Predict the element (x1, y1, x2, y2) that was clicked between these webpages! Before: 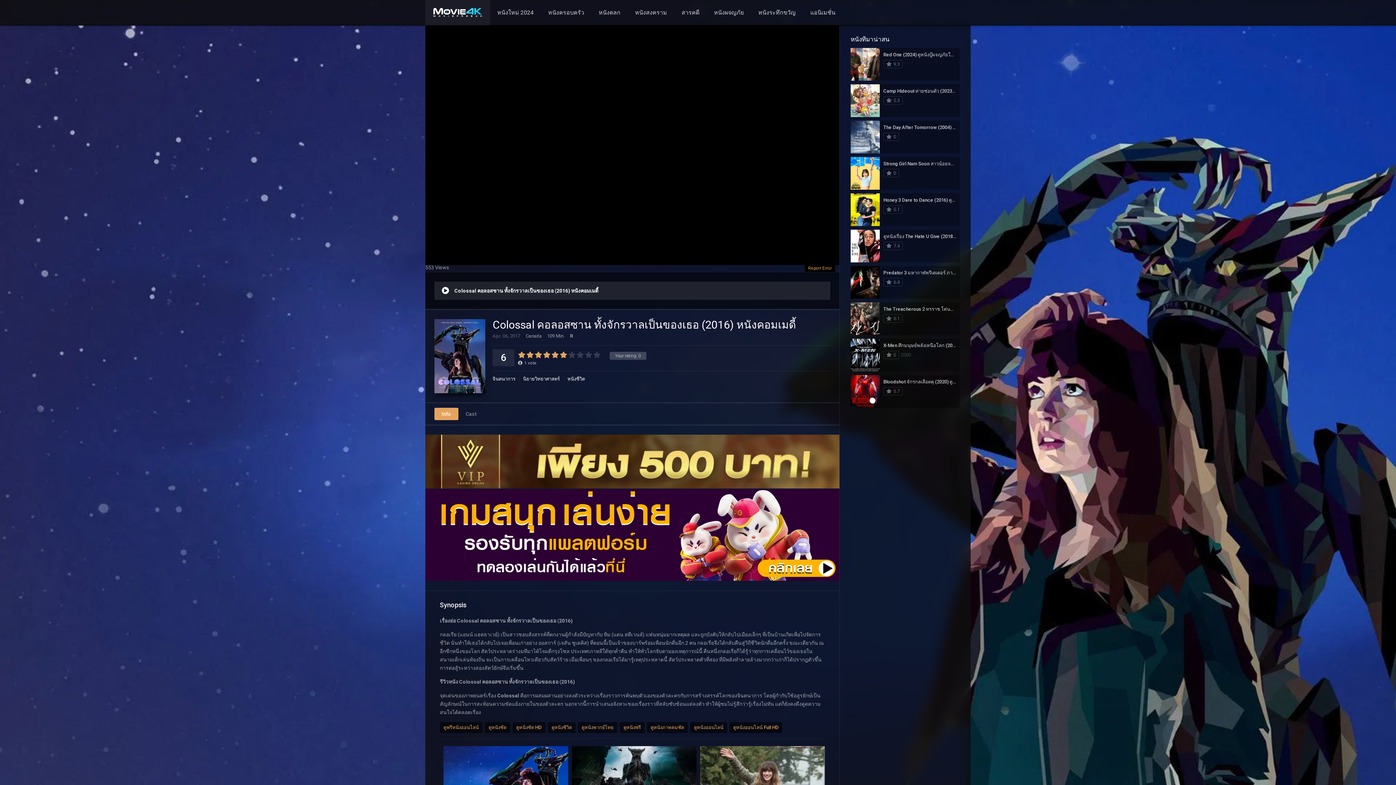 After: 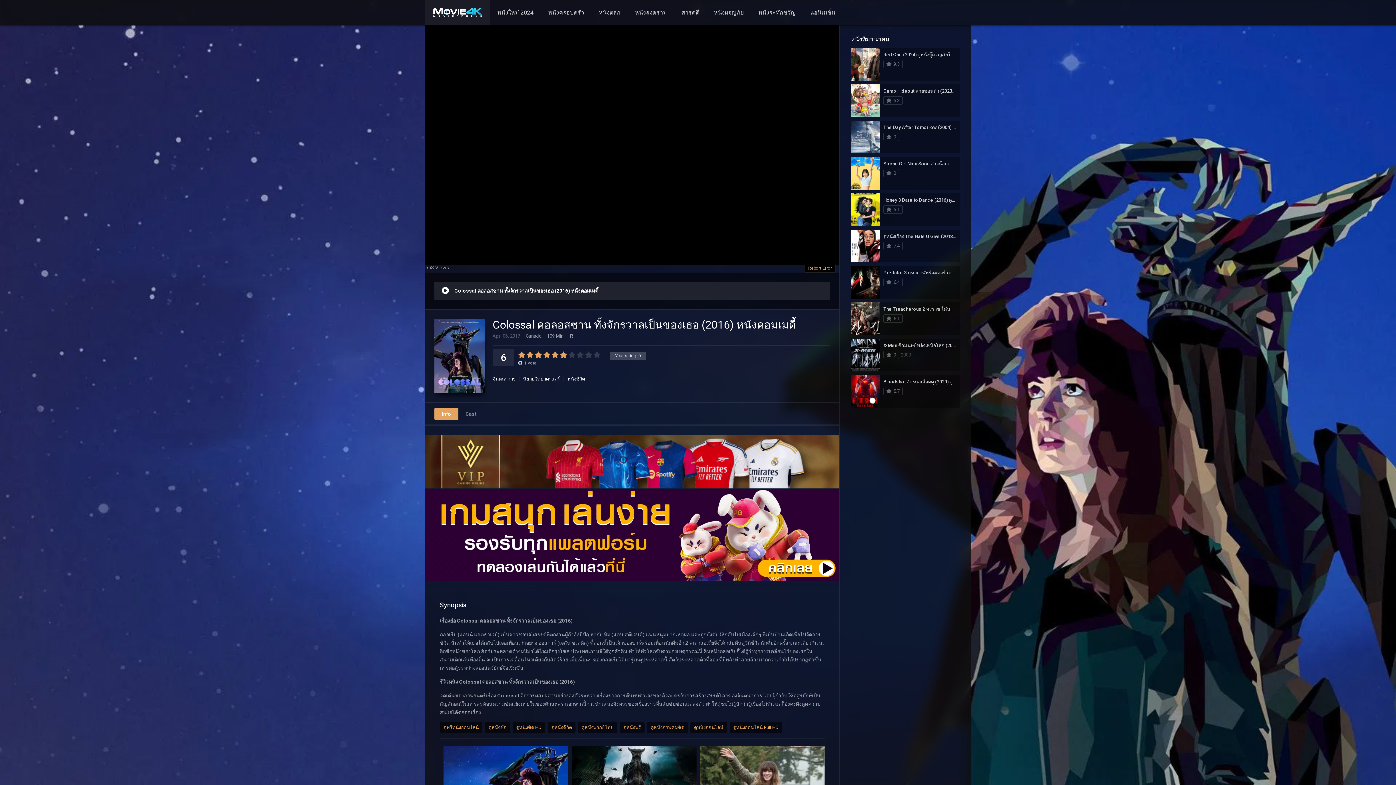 Action: label: Info bbox: (434, 407, 458, 420)